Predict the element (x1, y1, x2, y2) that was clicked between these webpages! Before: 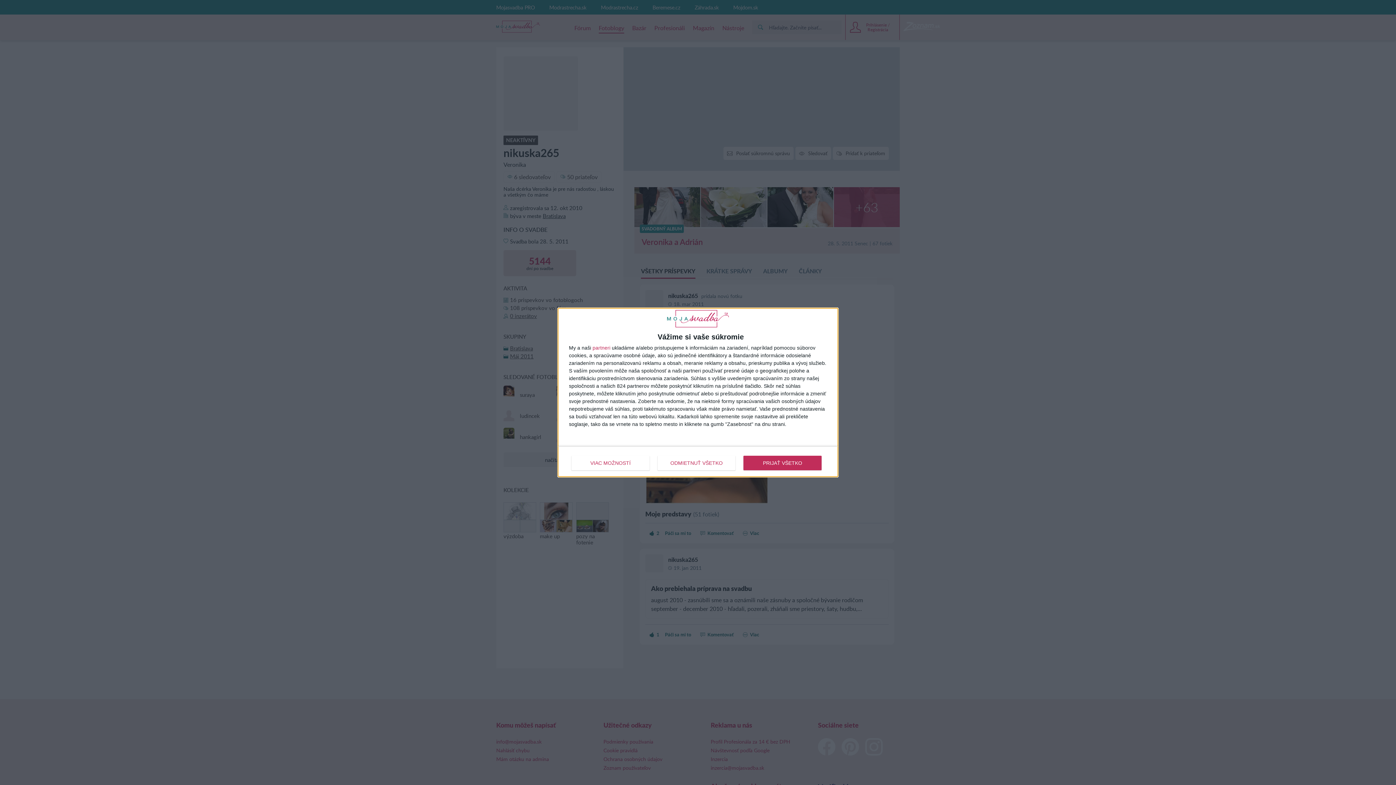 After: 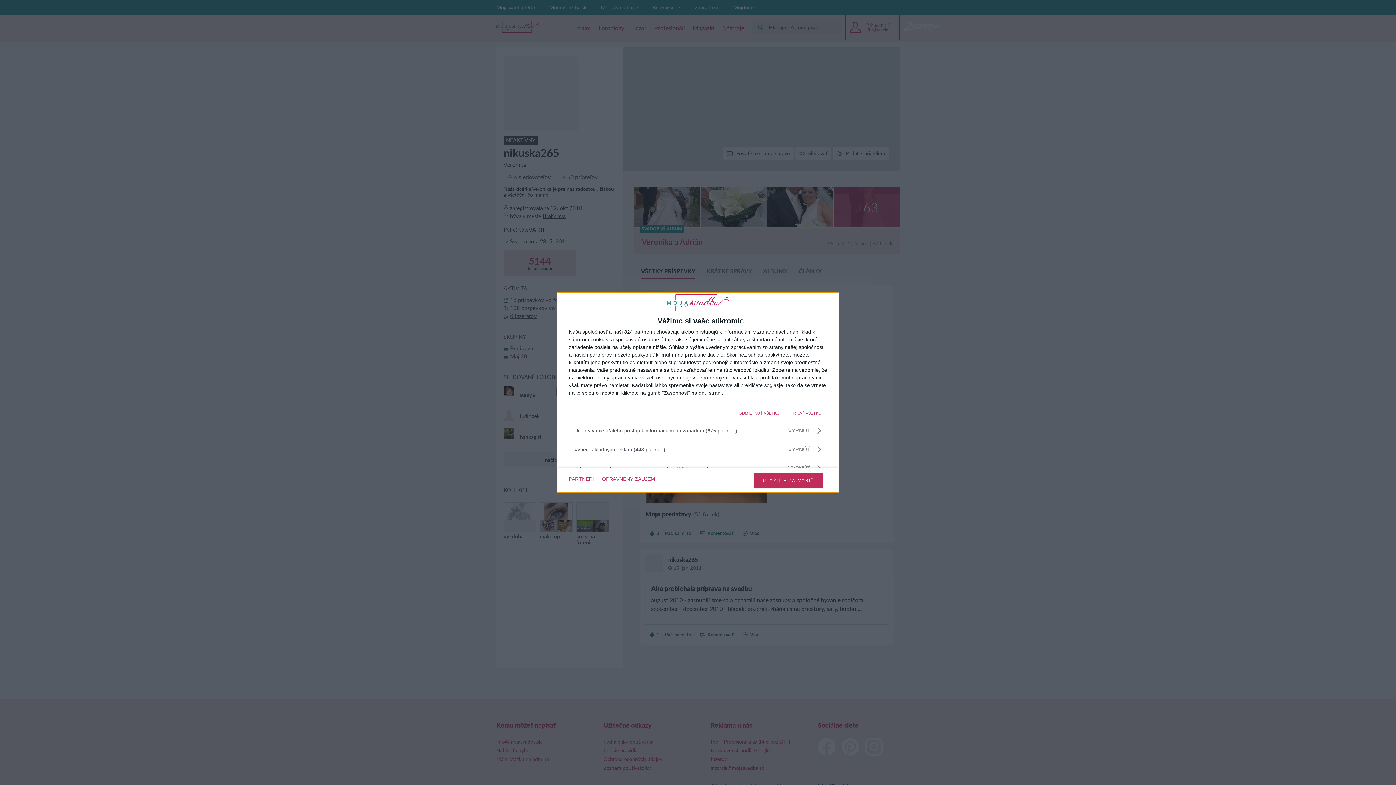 Action: label: VIAC MOŽNOSTÍ bbox: (571, 455, 649, 470)